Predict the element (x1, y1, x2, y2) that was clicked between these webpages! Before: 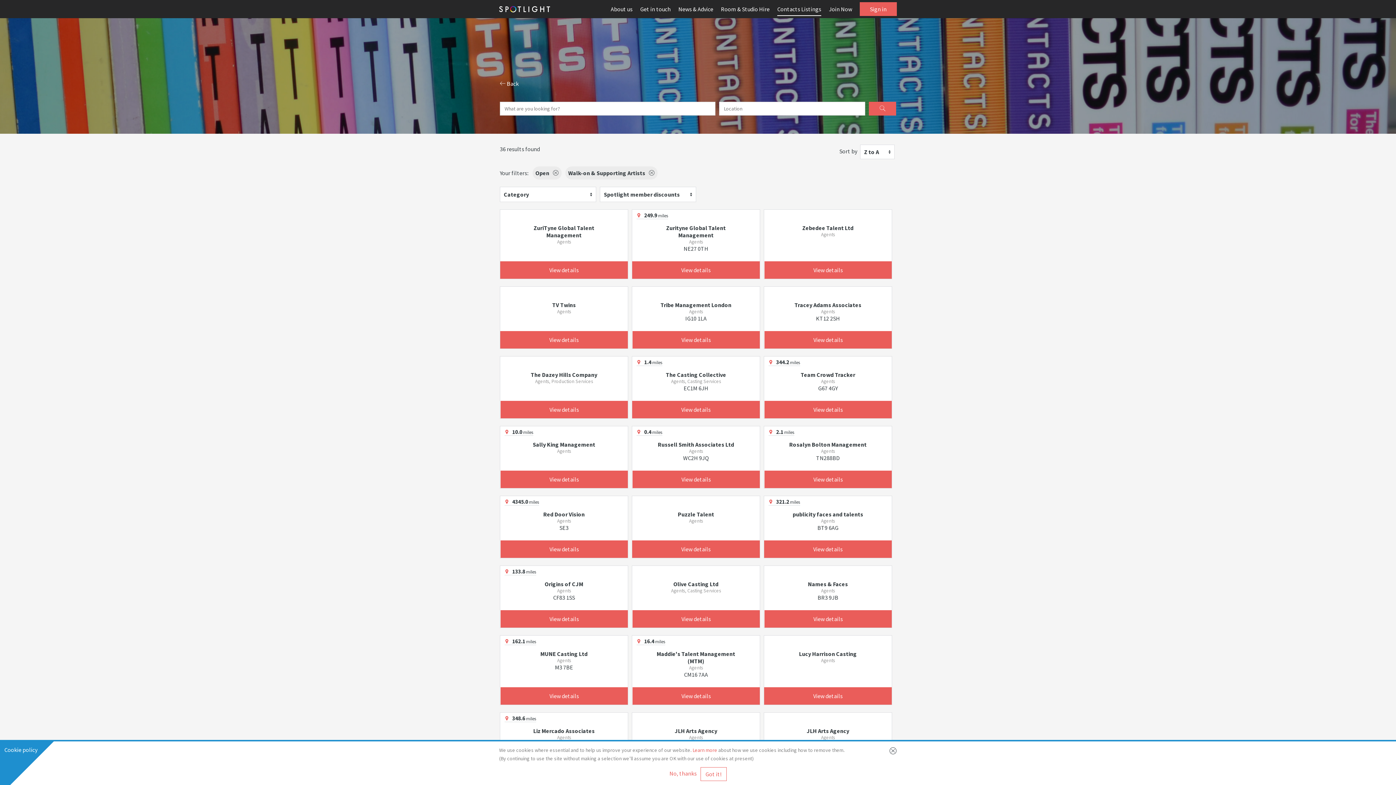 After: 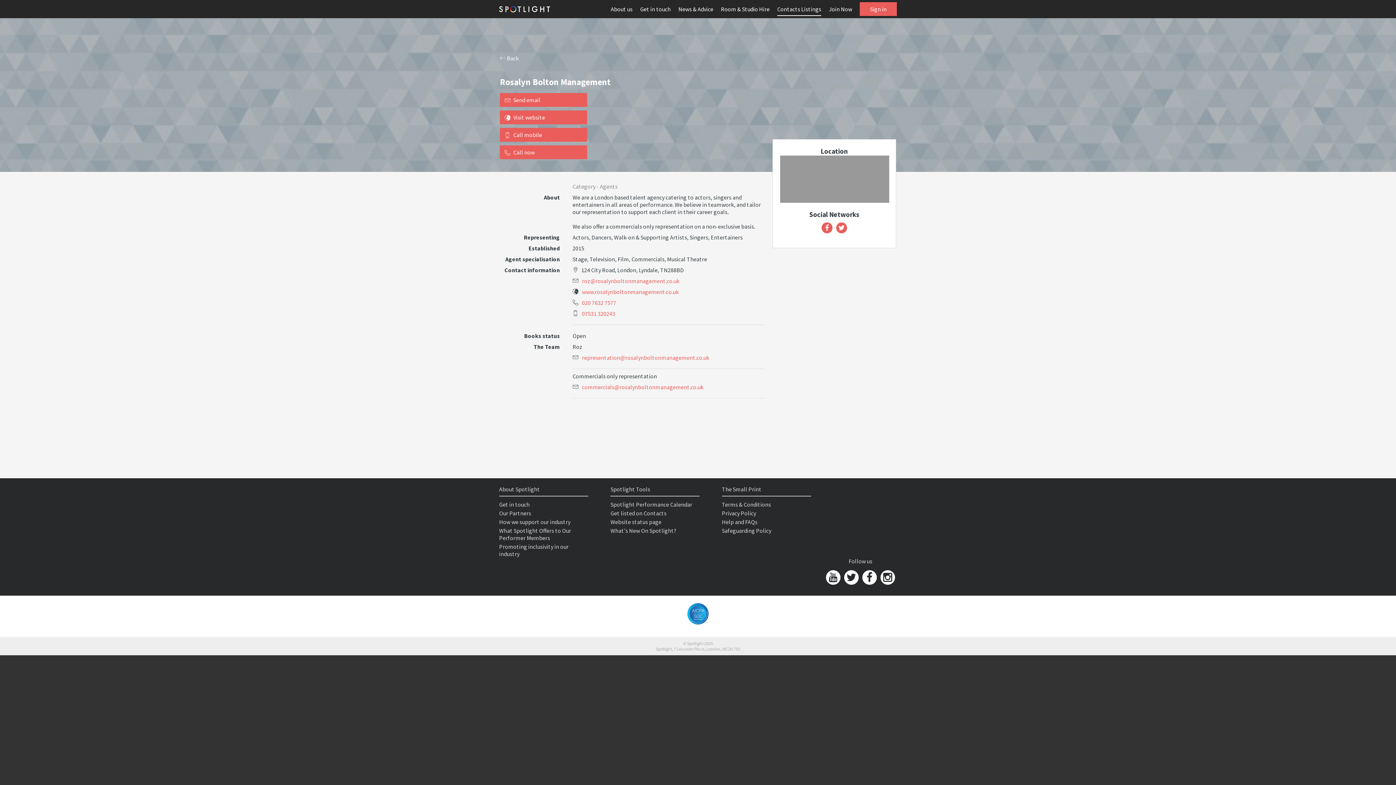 Action: bbox: (789, 441, 866, 448) label: Rosalyn Bolton Management